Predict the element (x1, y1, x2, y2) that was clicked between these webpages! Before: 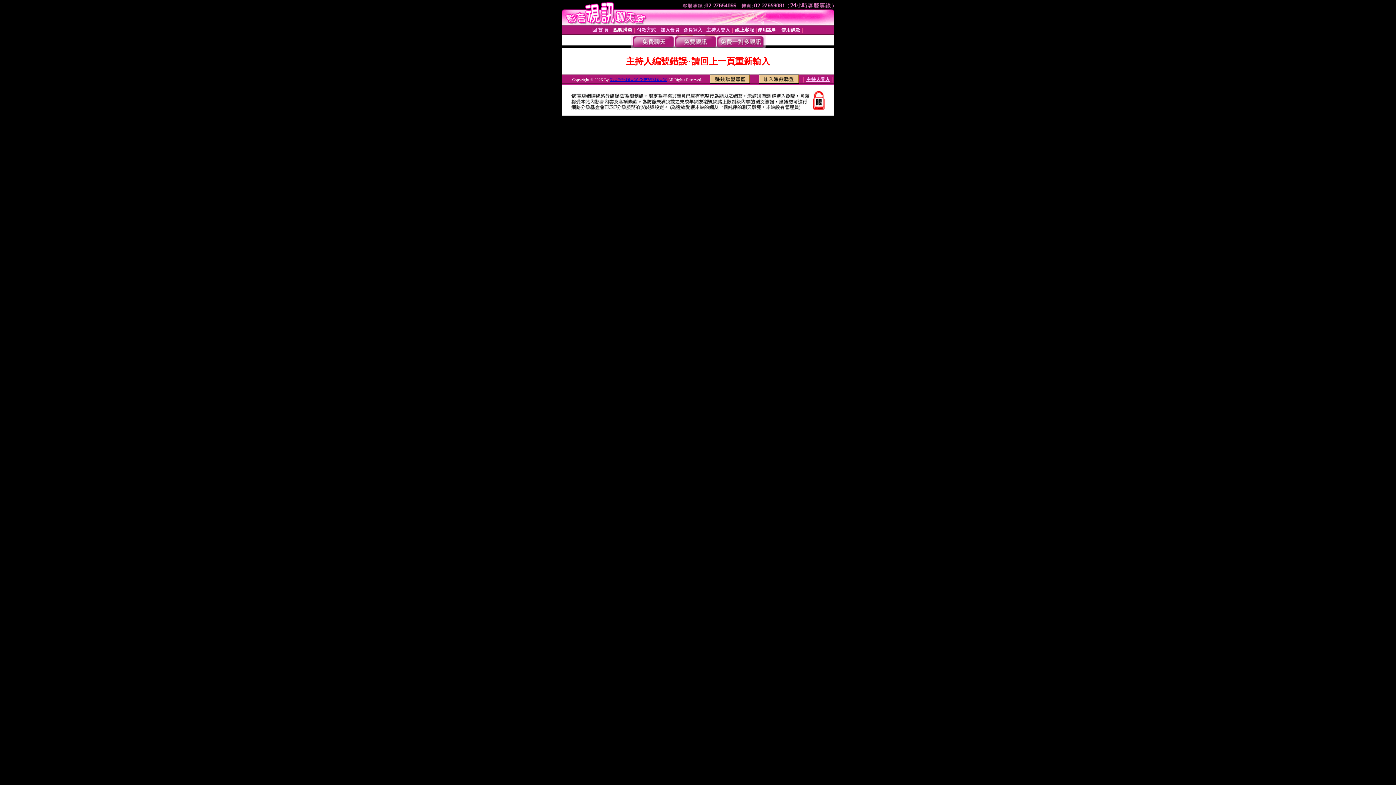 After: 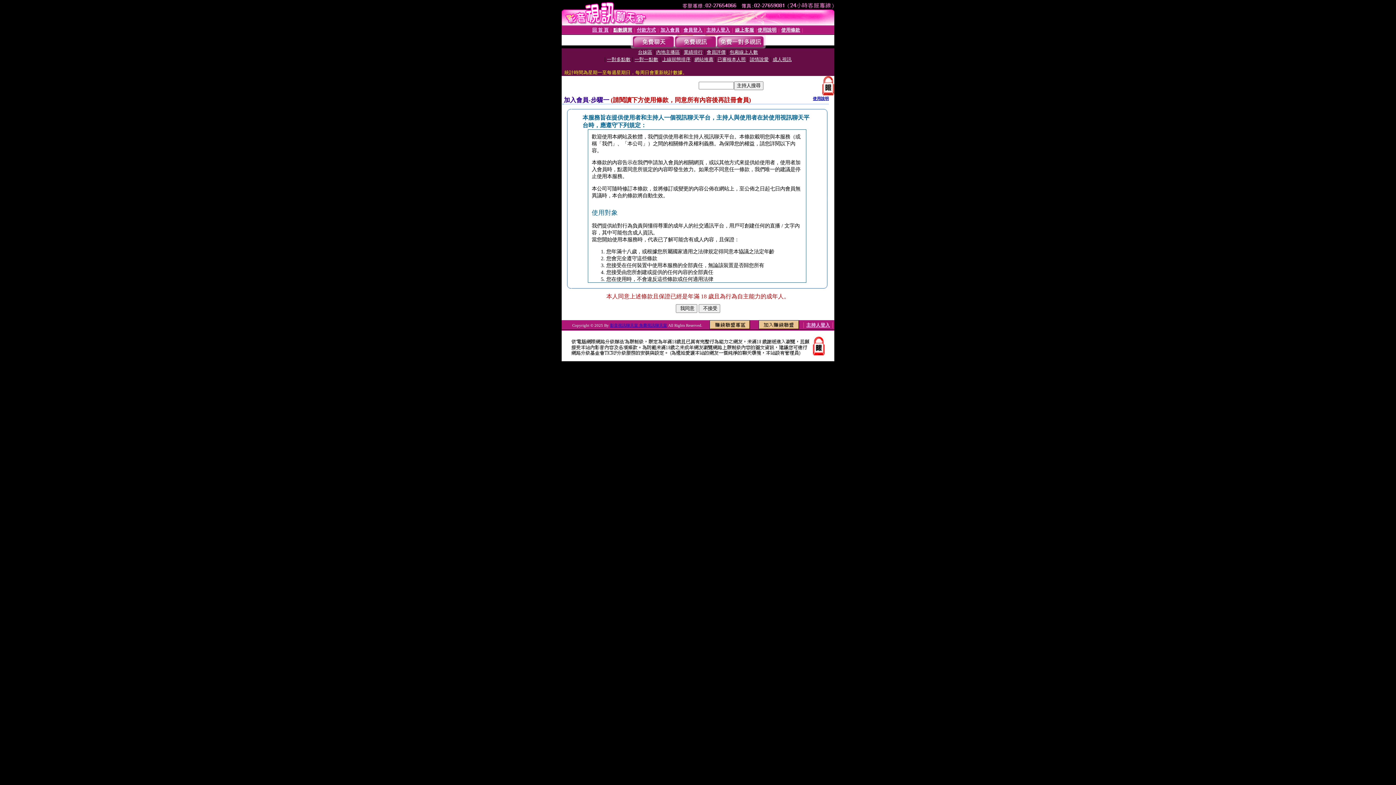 Action: bbox: (660, 27, 679, 32) label: 加入會員